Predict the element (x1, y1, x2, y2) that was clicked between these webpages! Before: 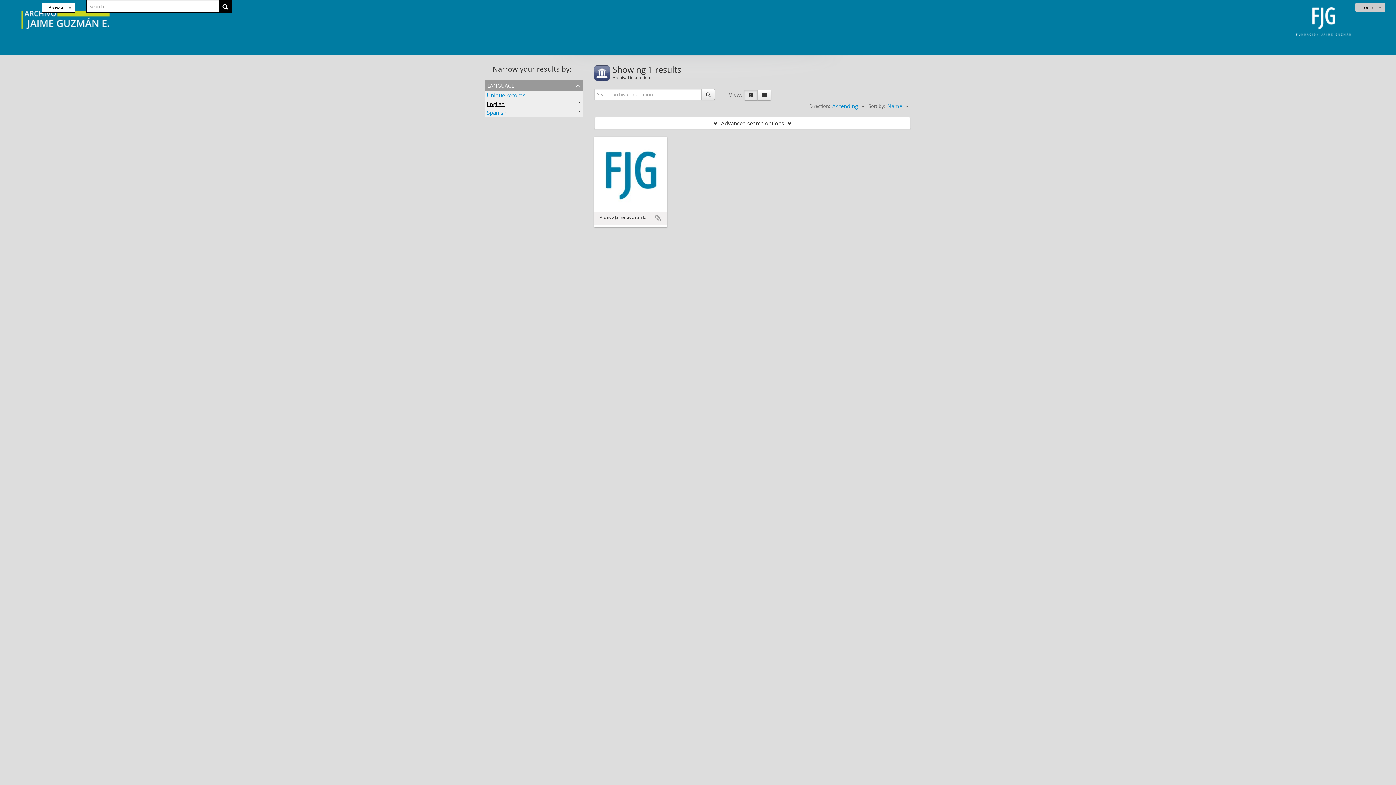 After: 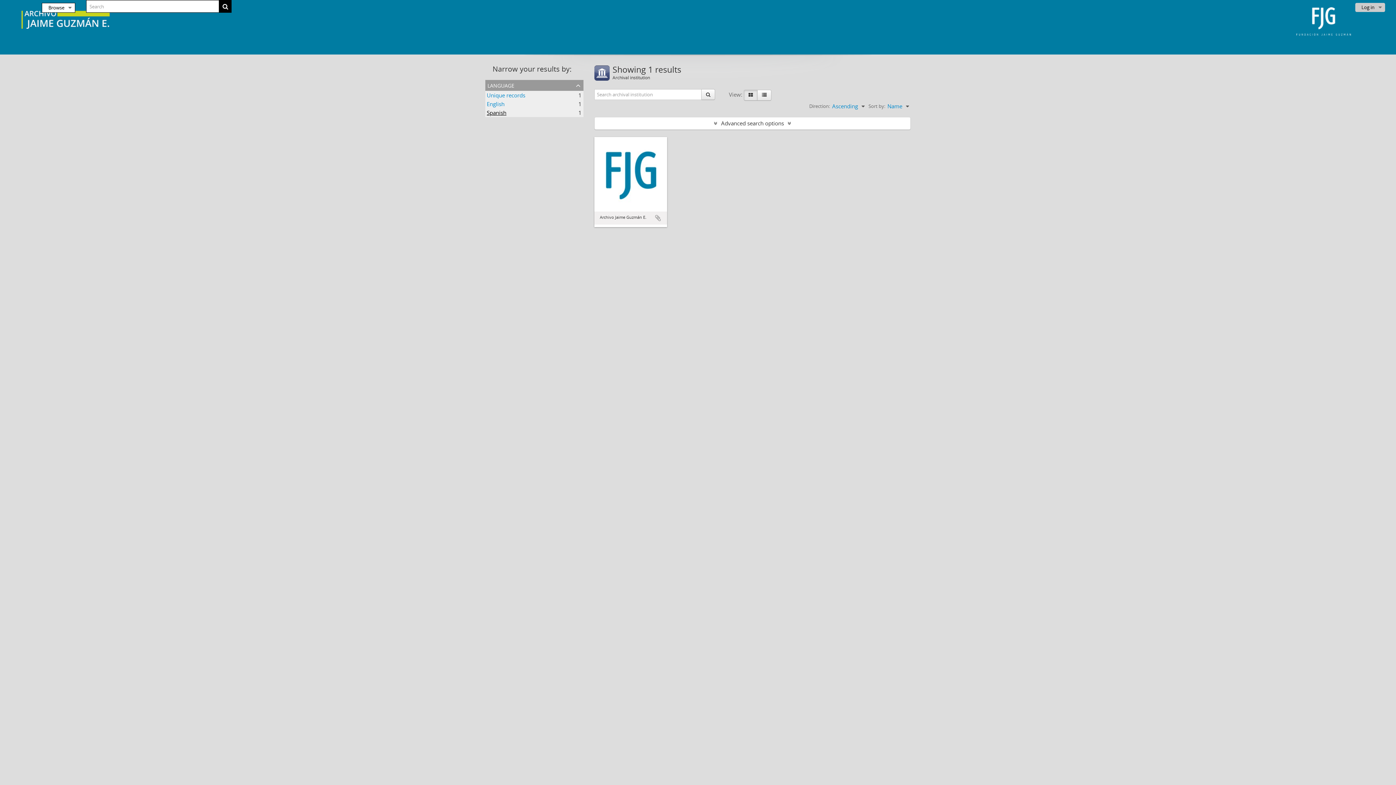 Action: label: Spanish
, 1 results bbox: (486, 109, 506, 116)